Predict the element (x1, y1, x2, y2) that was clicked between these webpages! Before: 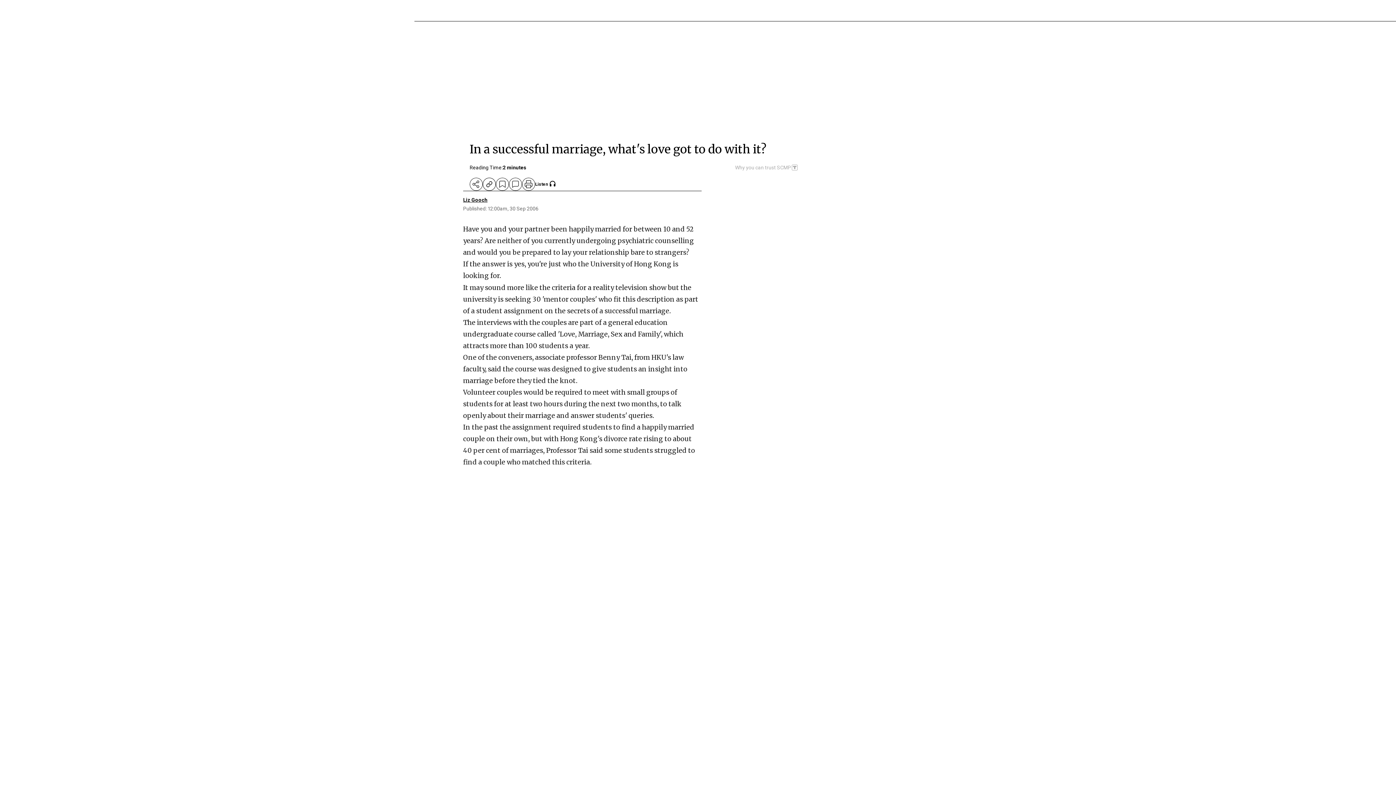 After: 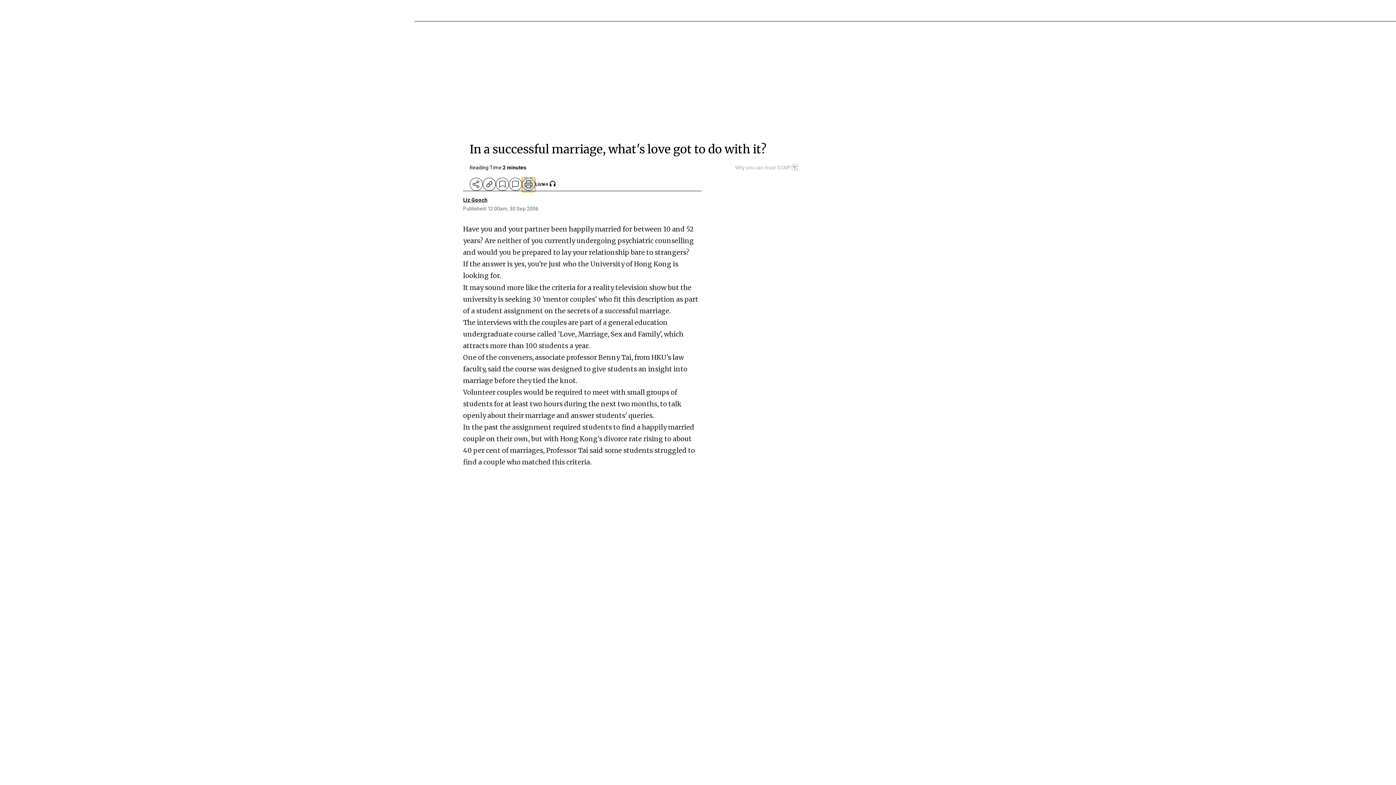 Action: label: print bbox: (522, 177, 535, 190)